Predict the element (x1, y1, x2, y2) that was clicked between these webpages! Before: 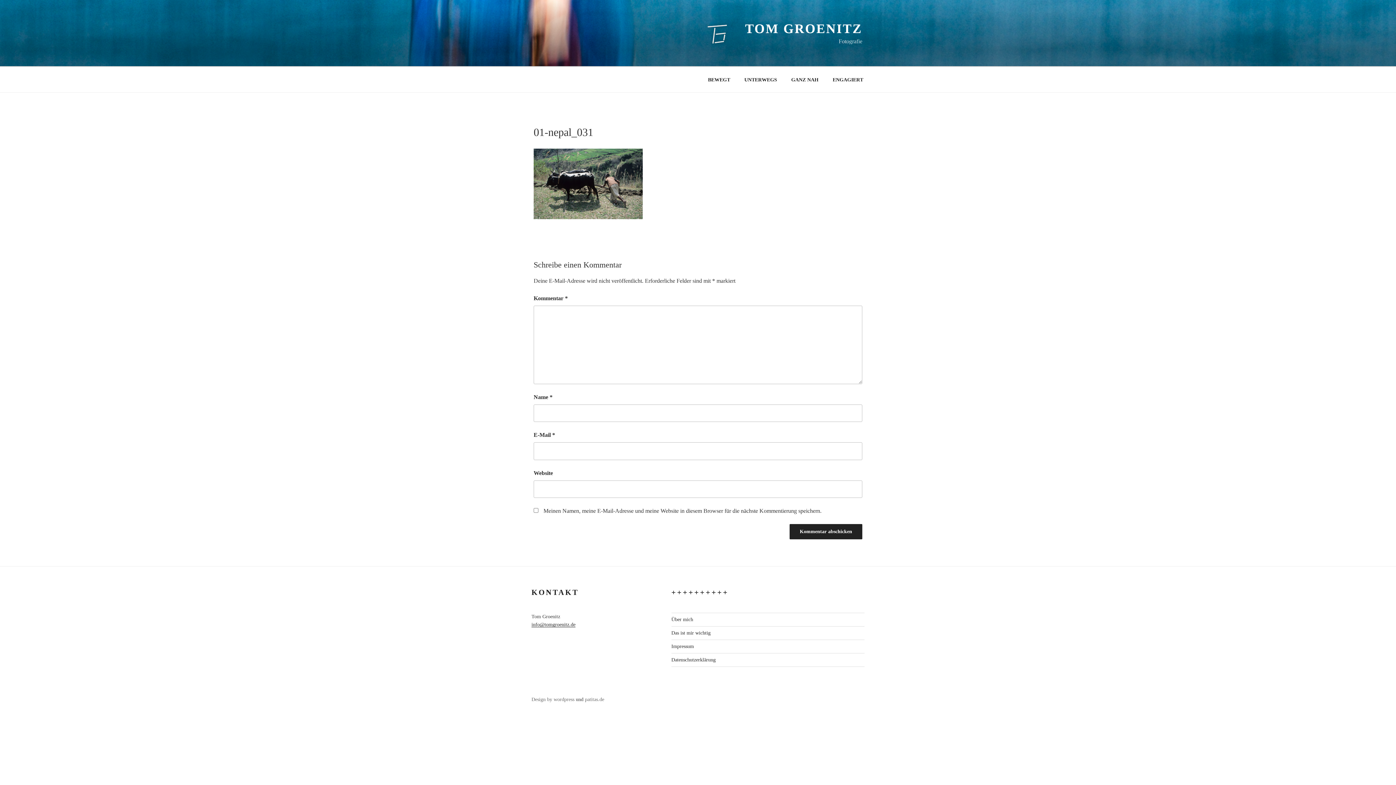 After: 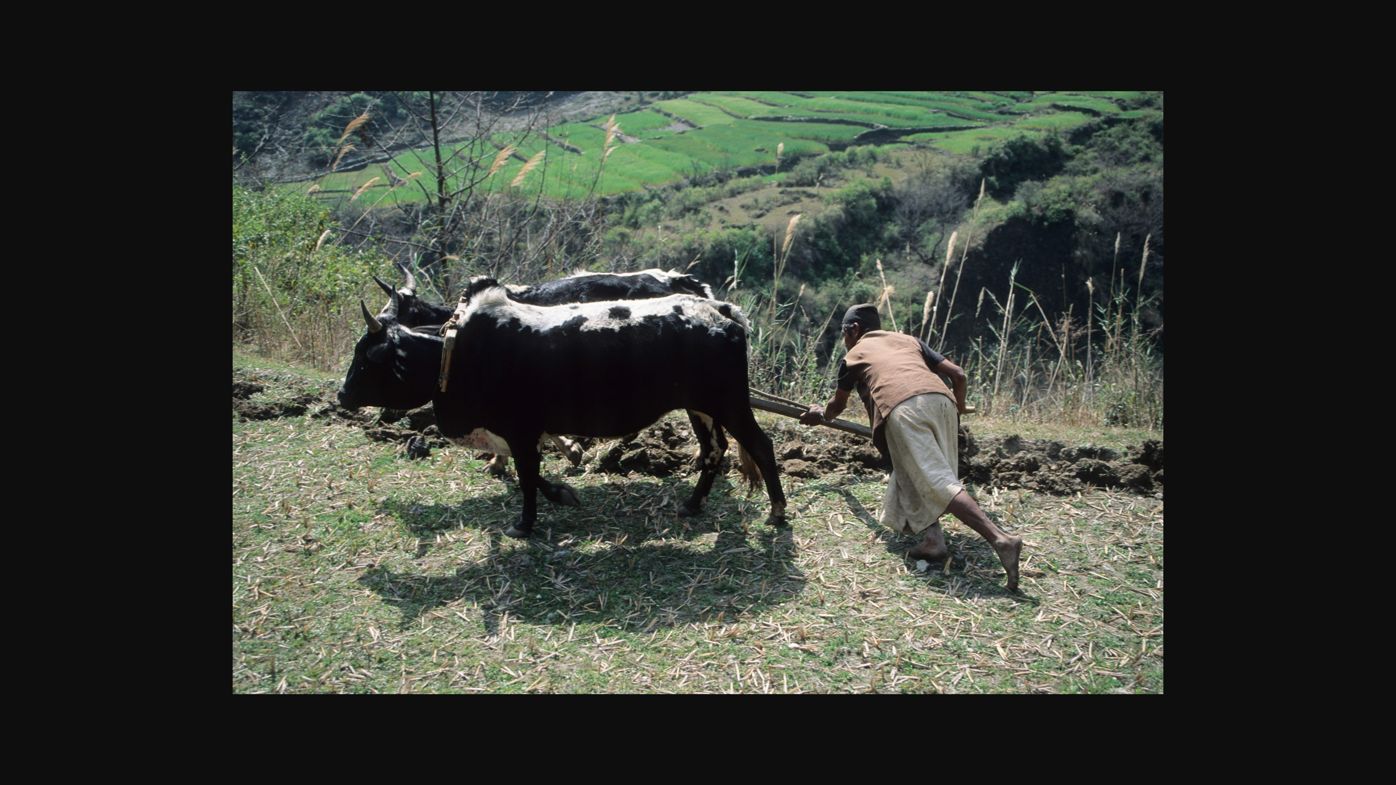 Action: bbox: (533, 214, 642, 220)